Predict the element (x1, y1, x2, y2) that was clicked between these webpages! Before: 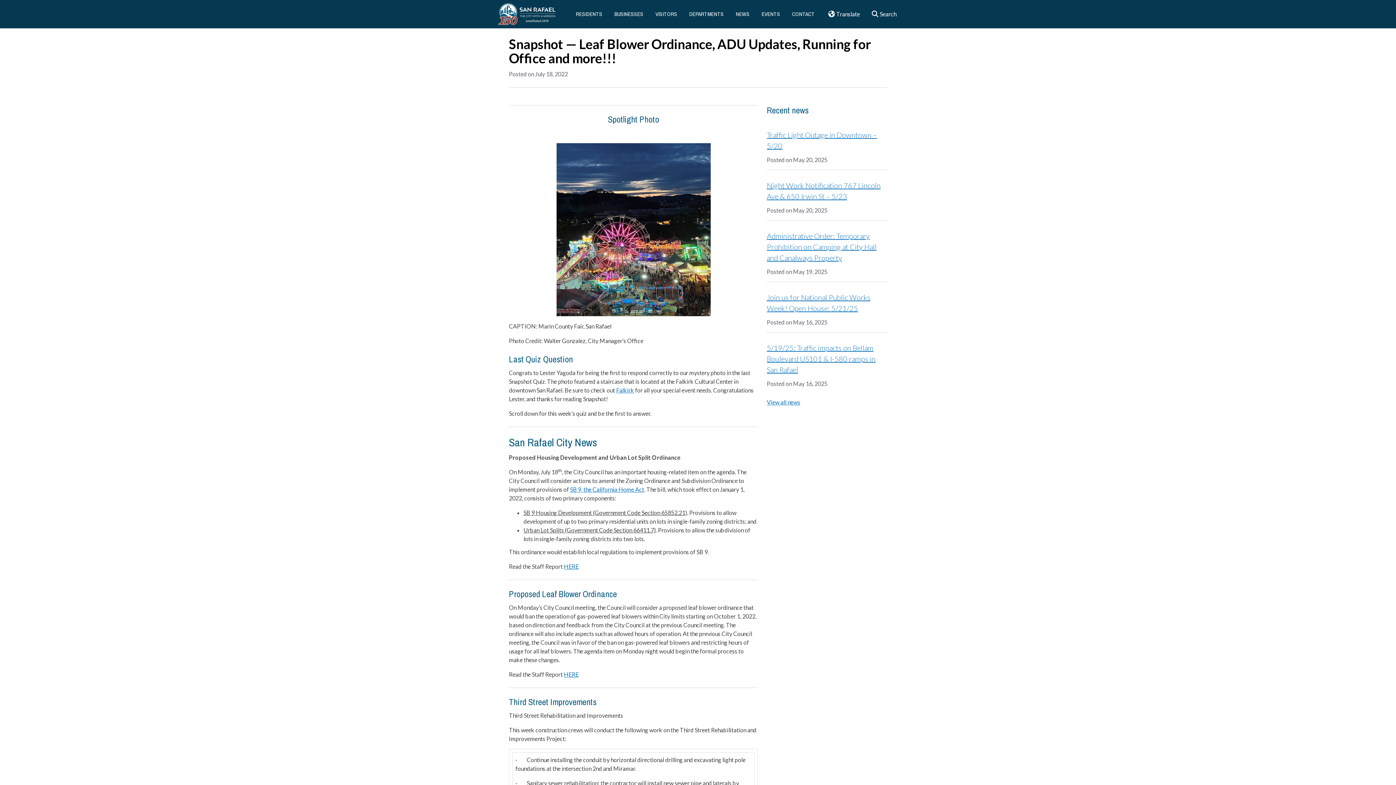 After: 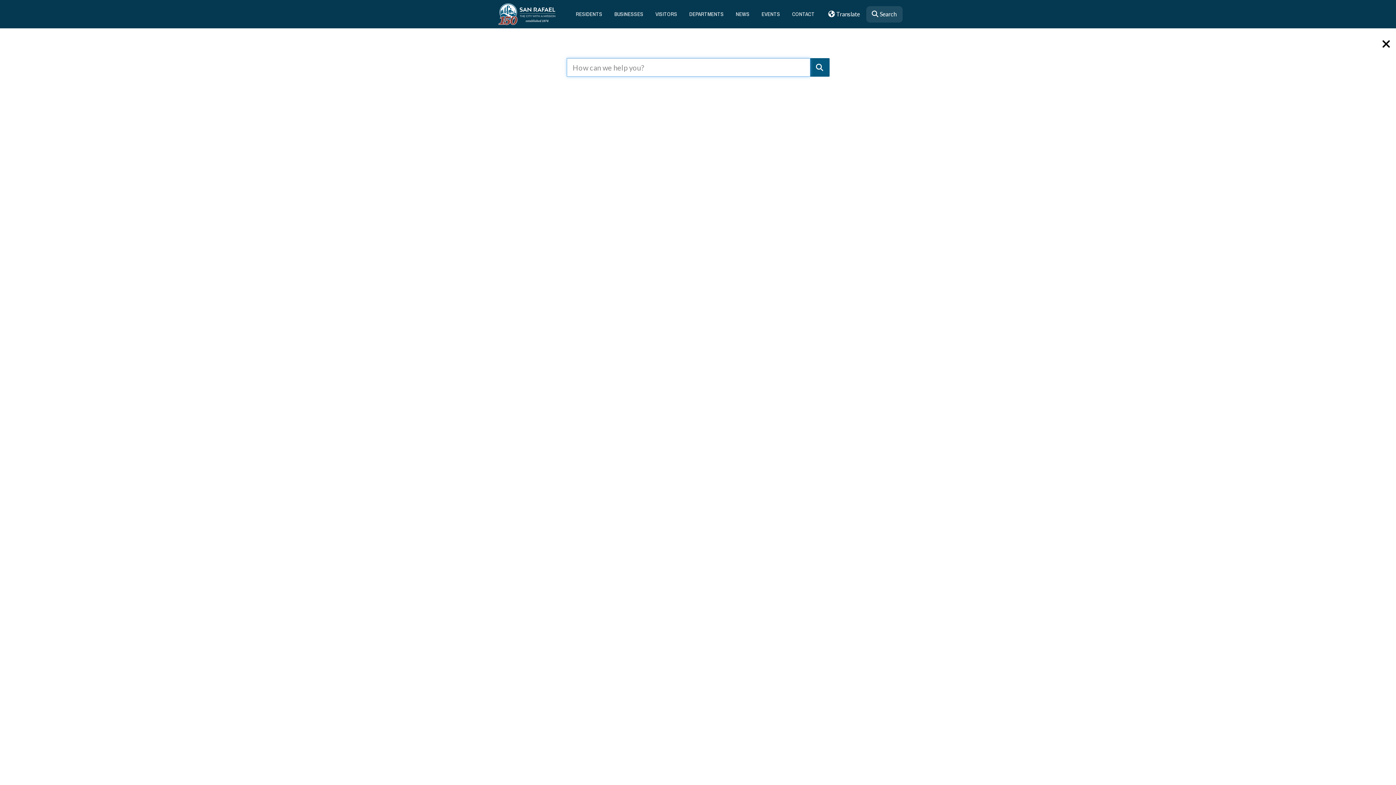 Action: bbox: (866, 6, 902, 22) label:  Search